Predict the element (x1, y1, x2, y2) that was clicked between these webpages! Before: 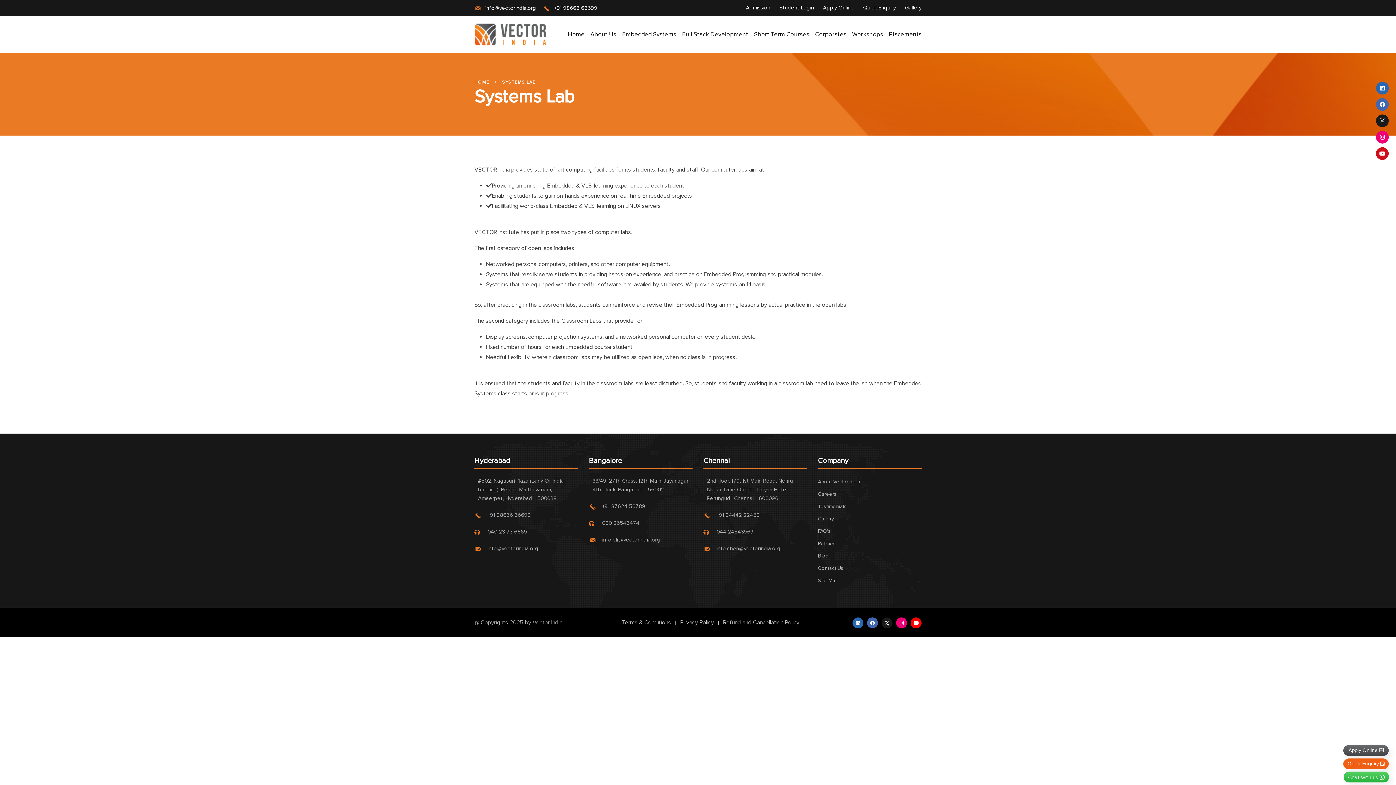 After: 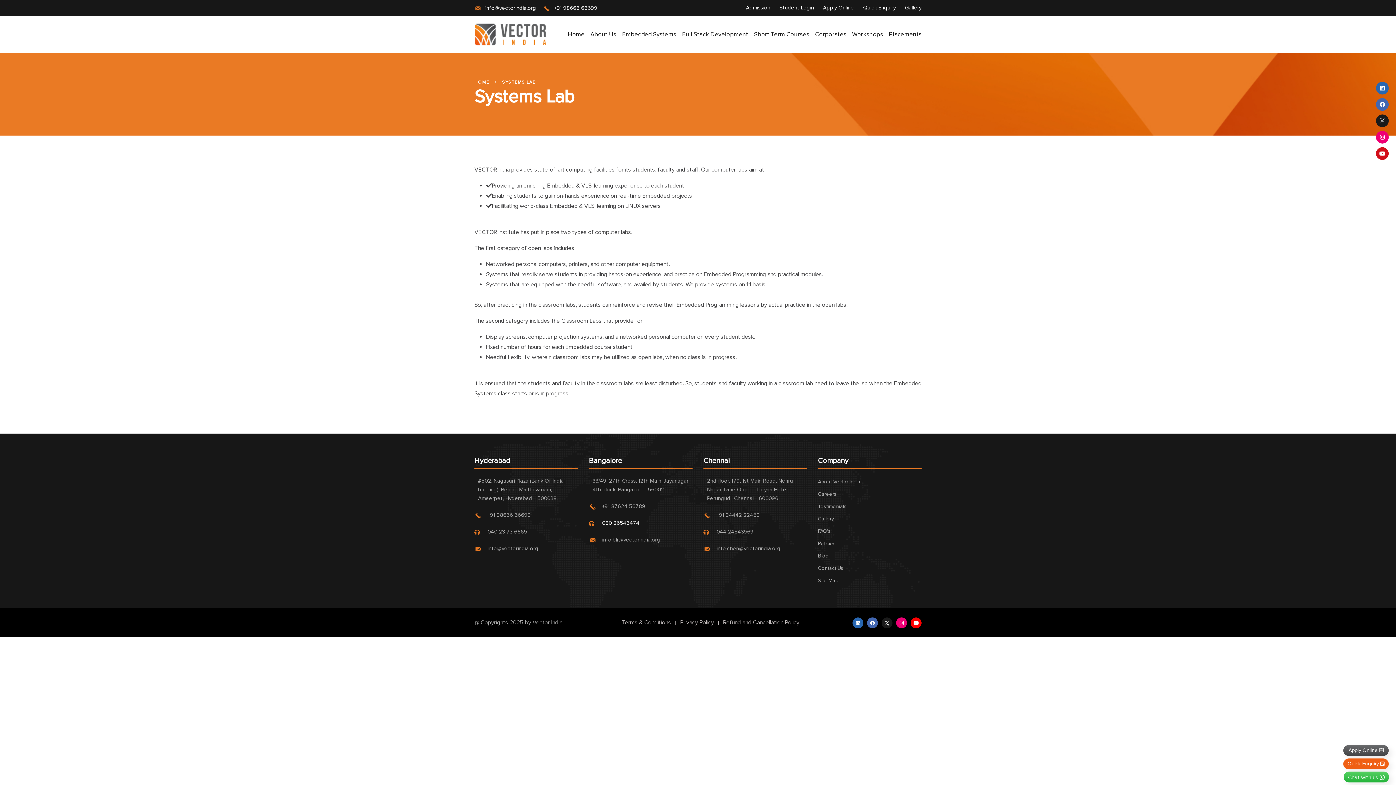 Action: label: 080 26546474 bbox: (602, 520, 639, 526)